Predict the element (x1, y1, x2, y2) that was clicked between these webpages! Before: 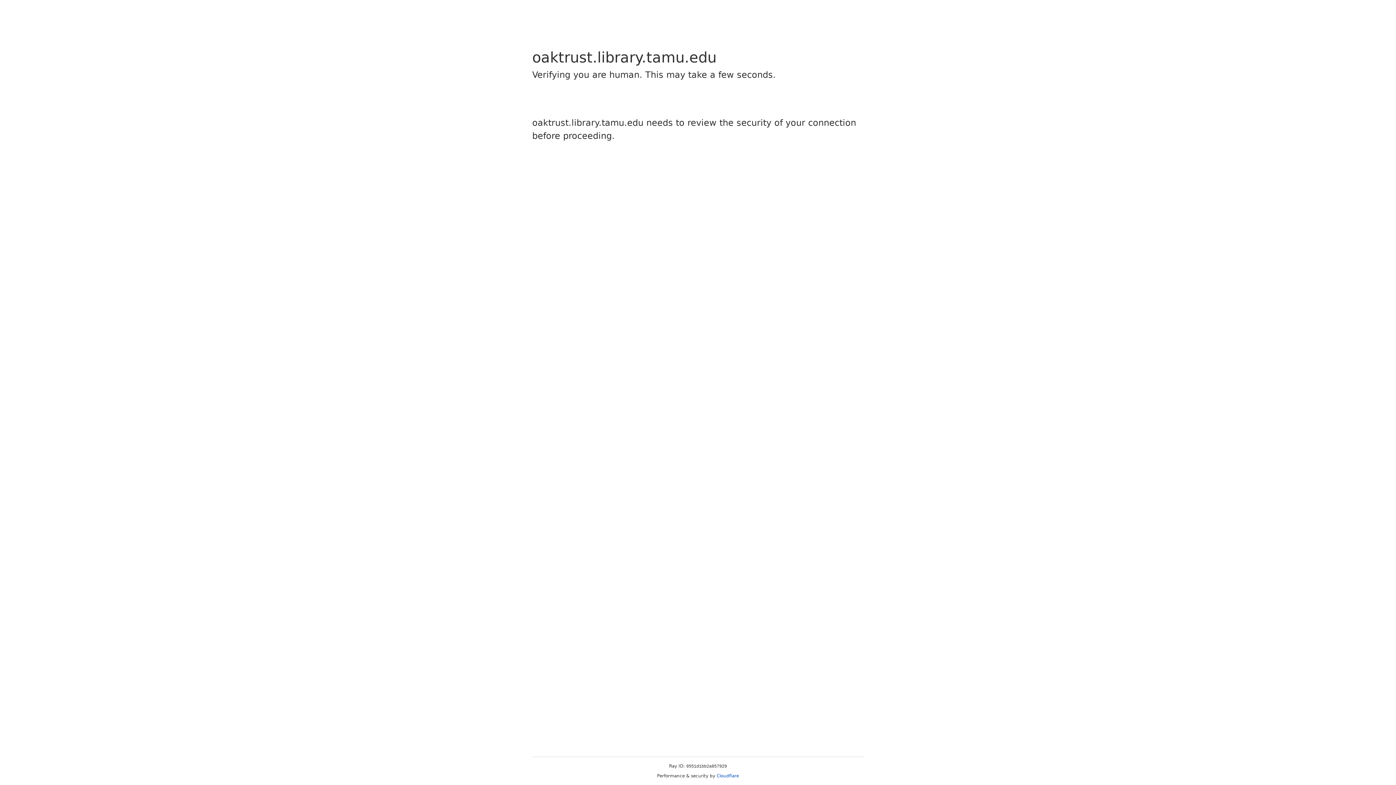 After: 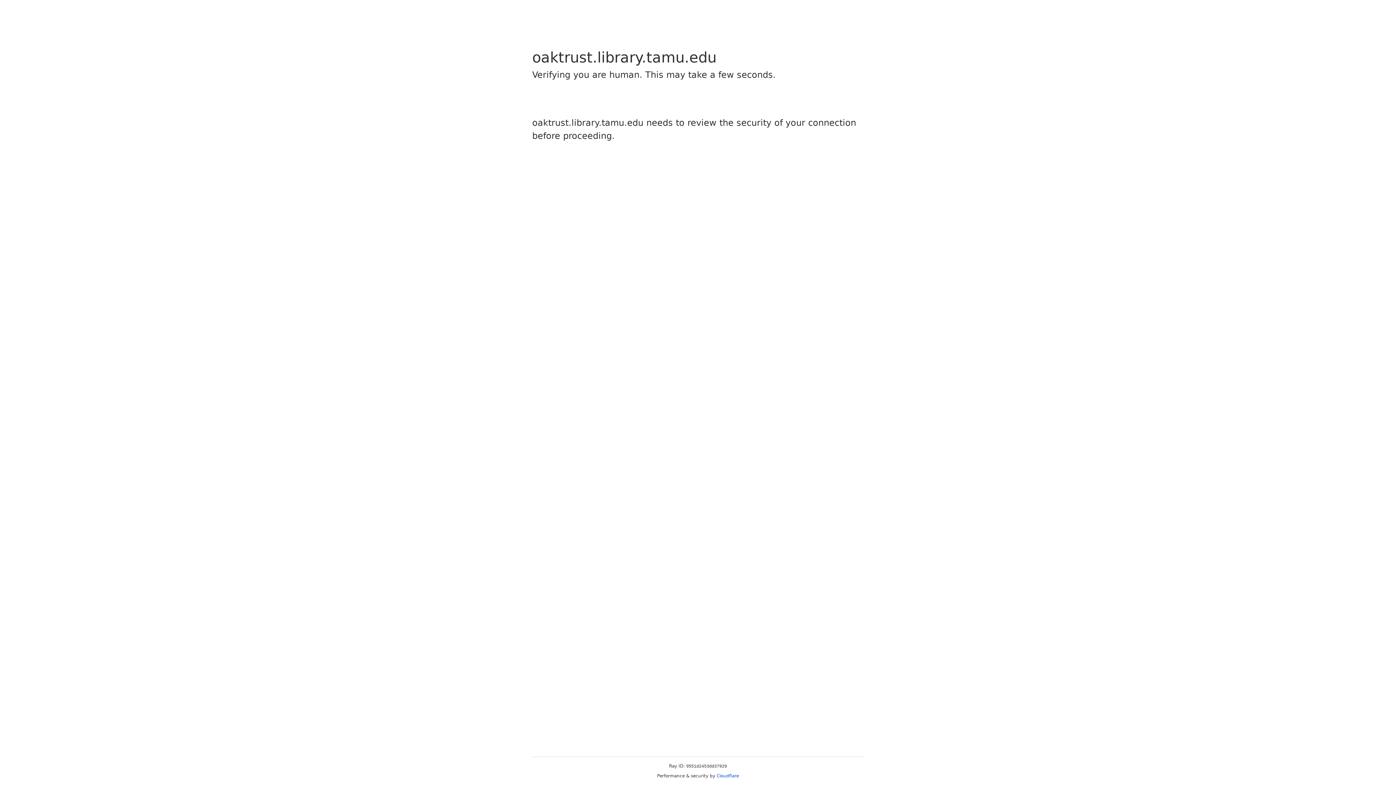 Action: bbox: (716, 773, 739, 778) label: Cloudflare